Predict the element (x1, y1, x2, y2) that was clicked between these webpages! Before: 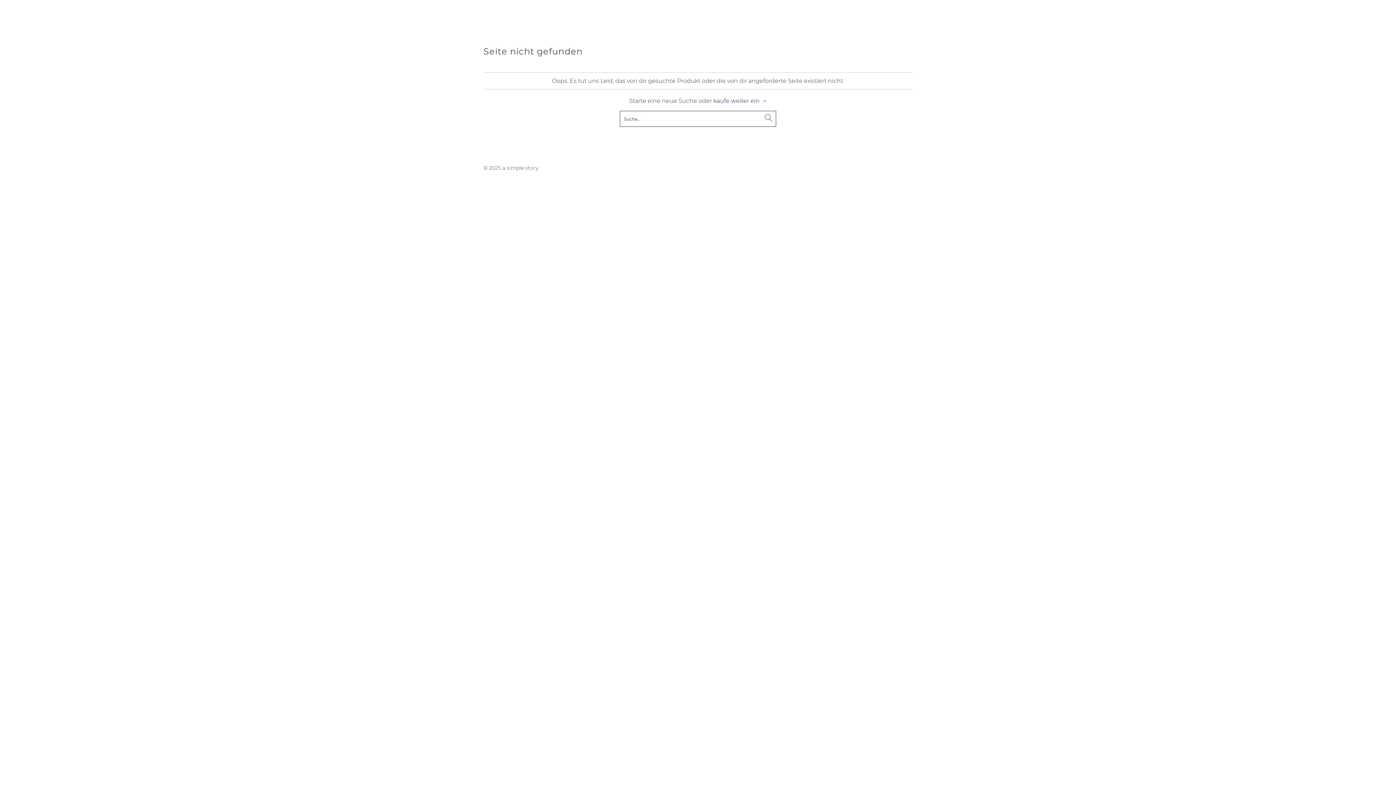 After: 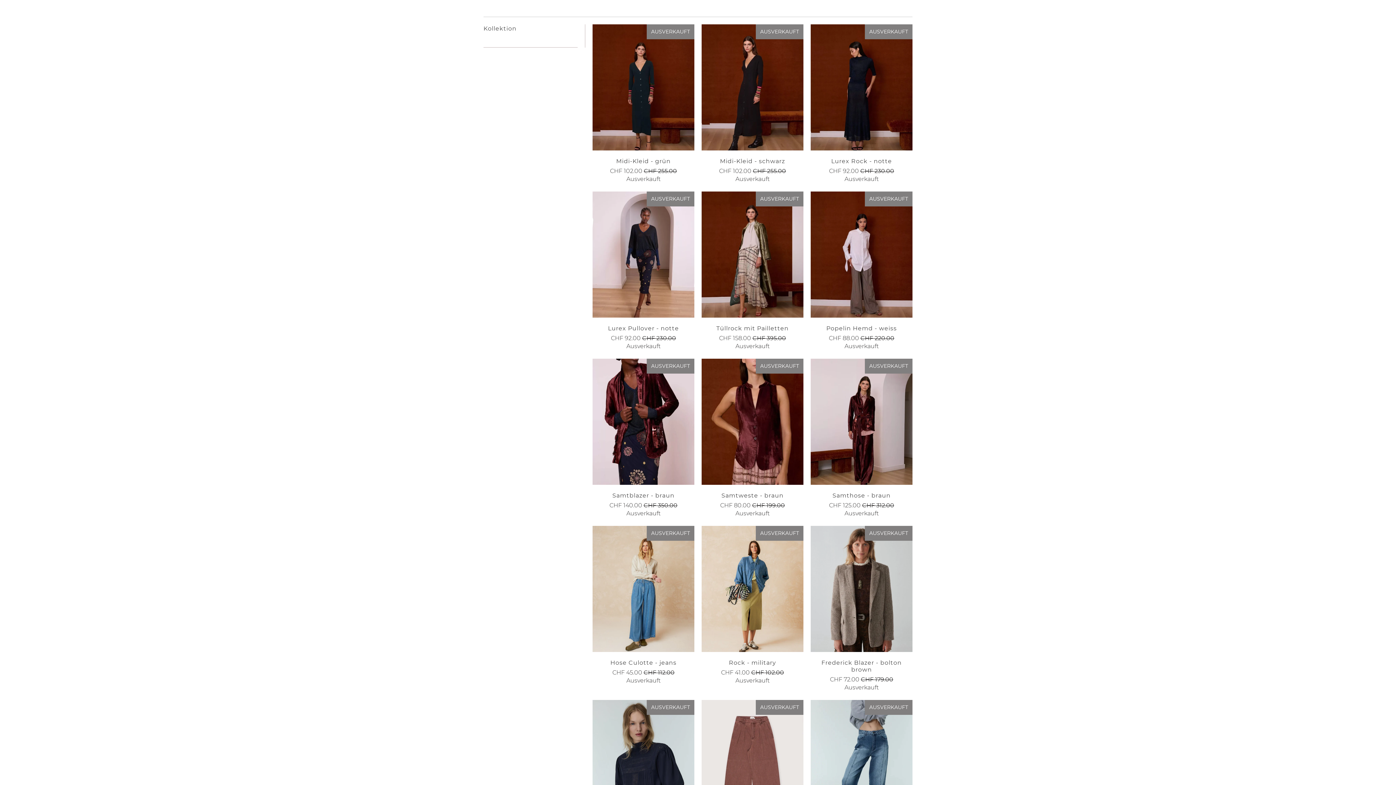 Action: label: kaufe weiter ein → bbox: (713, 97, 767, 104)